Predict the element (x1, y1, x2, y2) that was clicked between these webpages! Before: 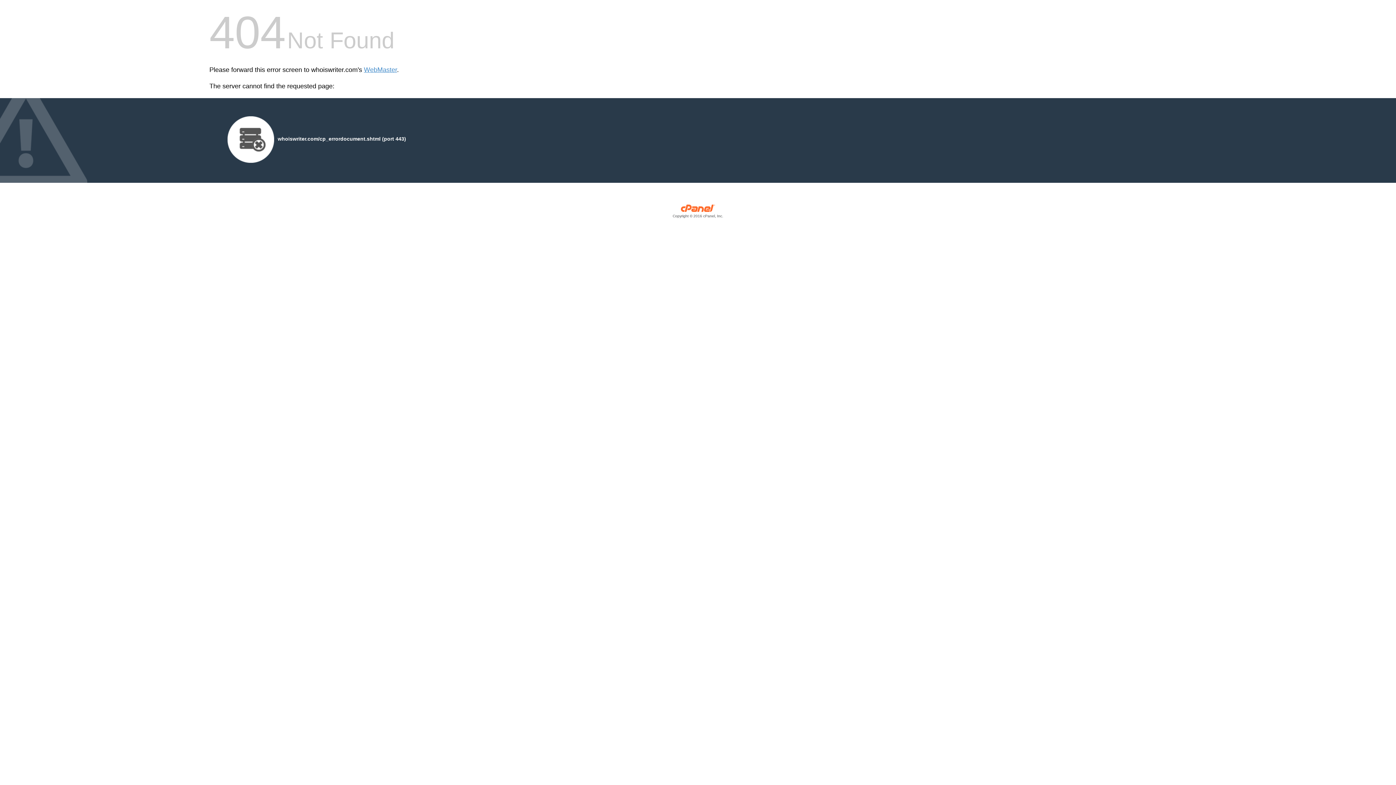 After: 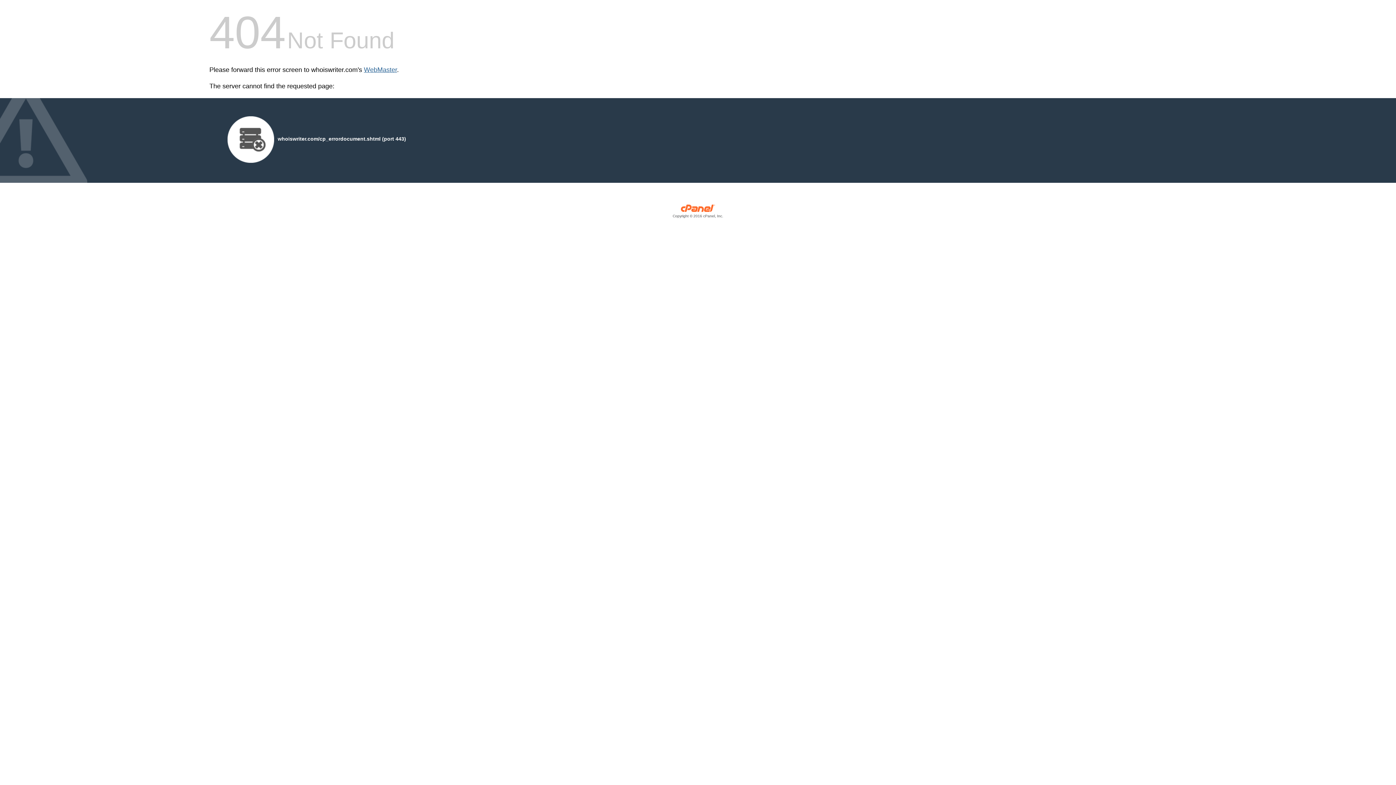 Action: bbox: (364, 66, 397, 73) label: WebMaster